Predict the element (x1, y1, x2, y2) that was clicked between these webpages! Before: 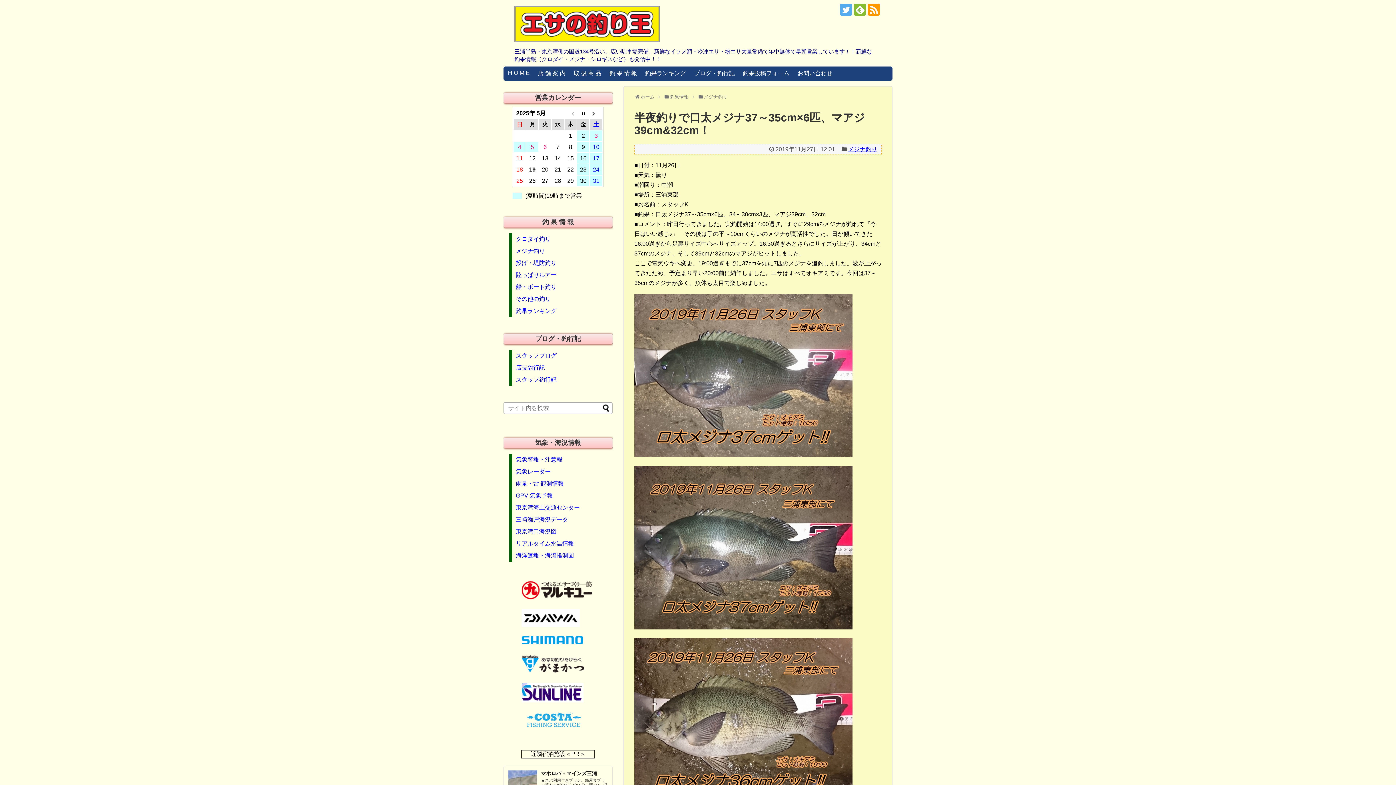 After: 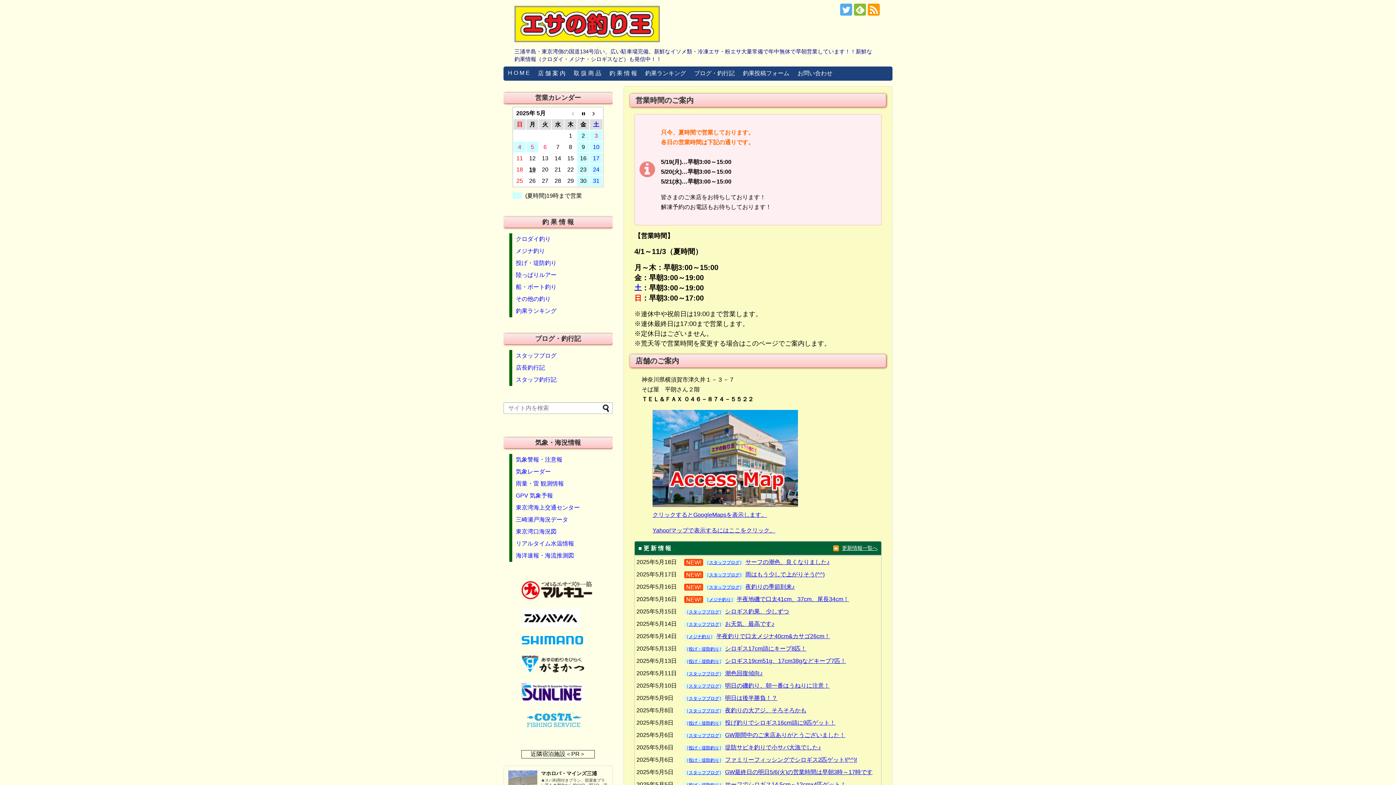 Action: bbox: (640, 94, 654, 99) label: ホーム